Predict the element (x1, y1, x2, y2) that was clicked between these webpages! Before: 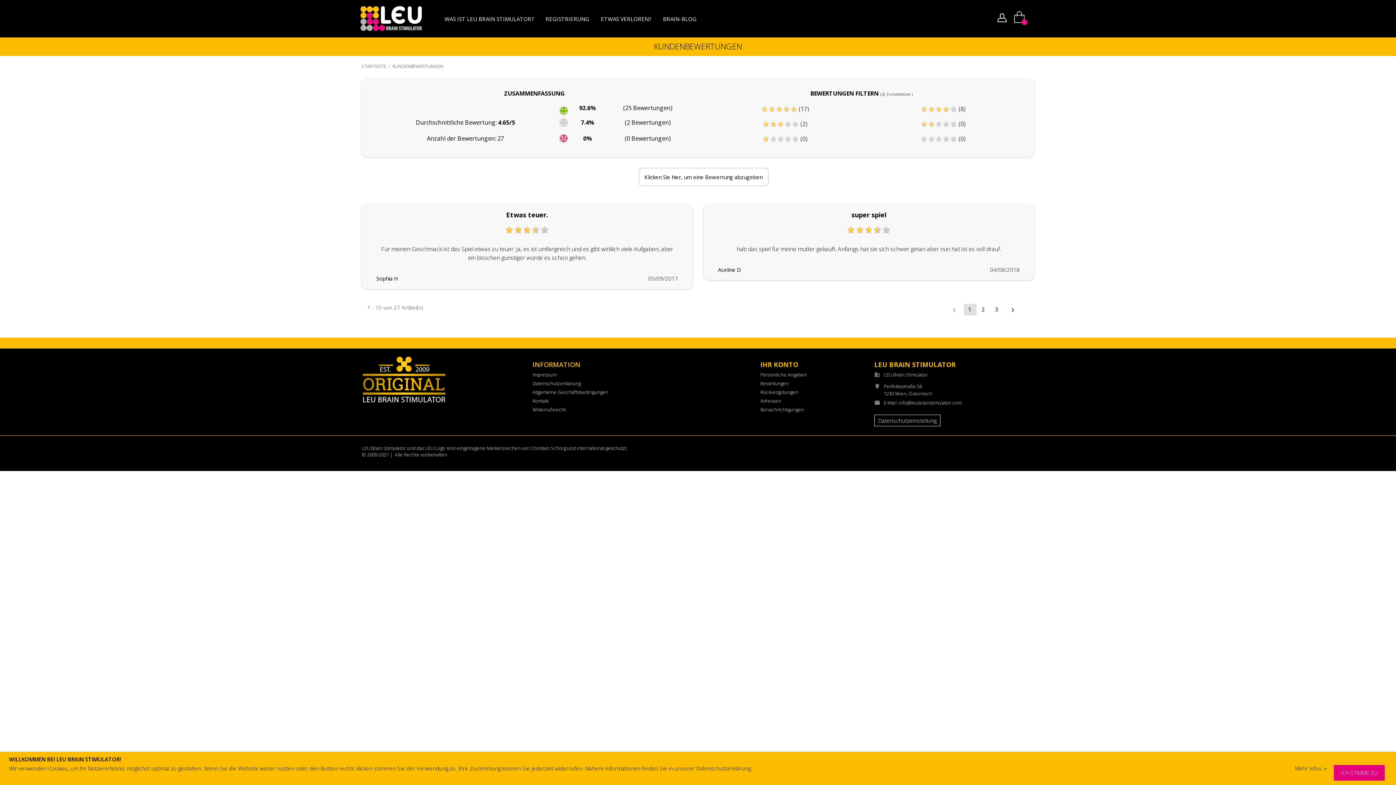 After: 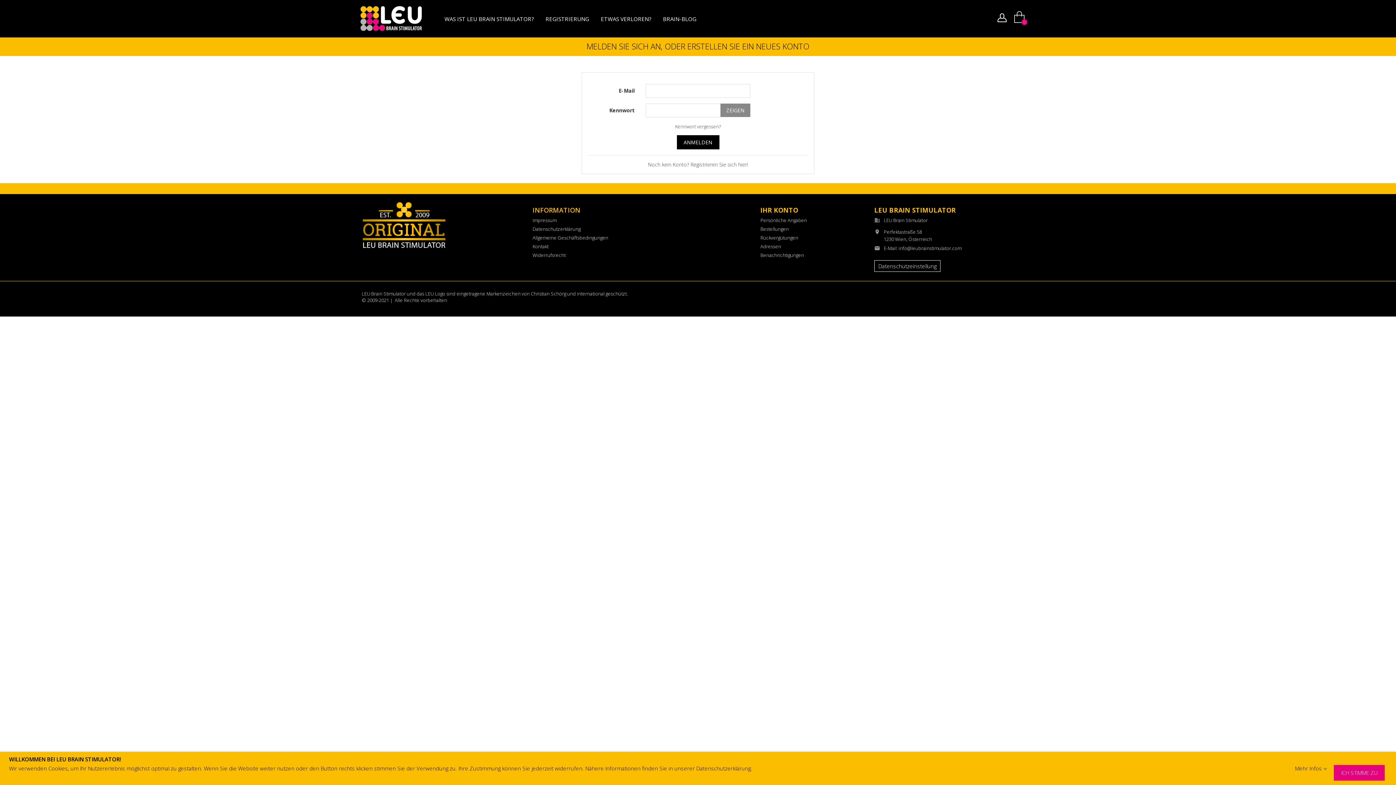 Action: label: Persönliche Angaben bbox: (760, 371, 807, 378)